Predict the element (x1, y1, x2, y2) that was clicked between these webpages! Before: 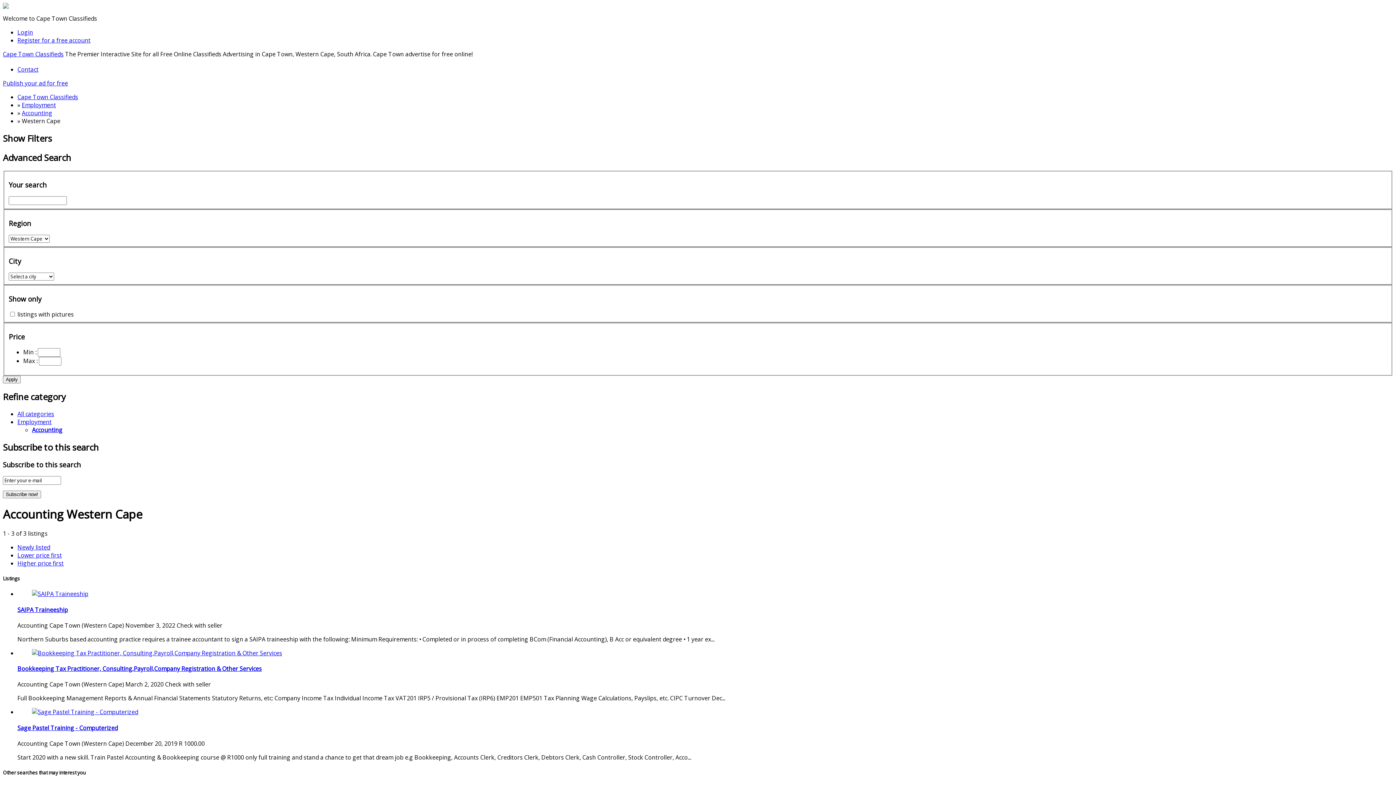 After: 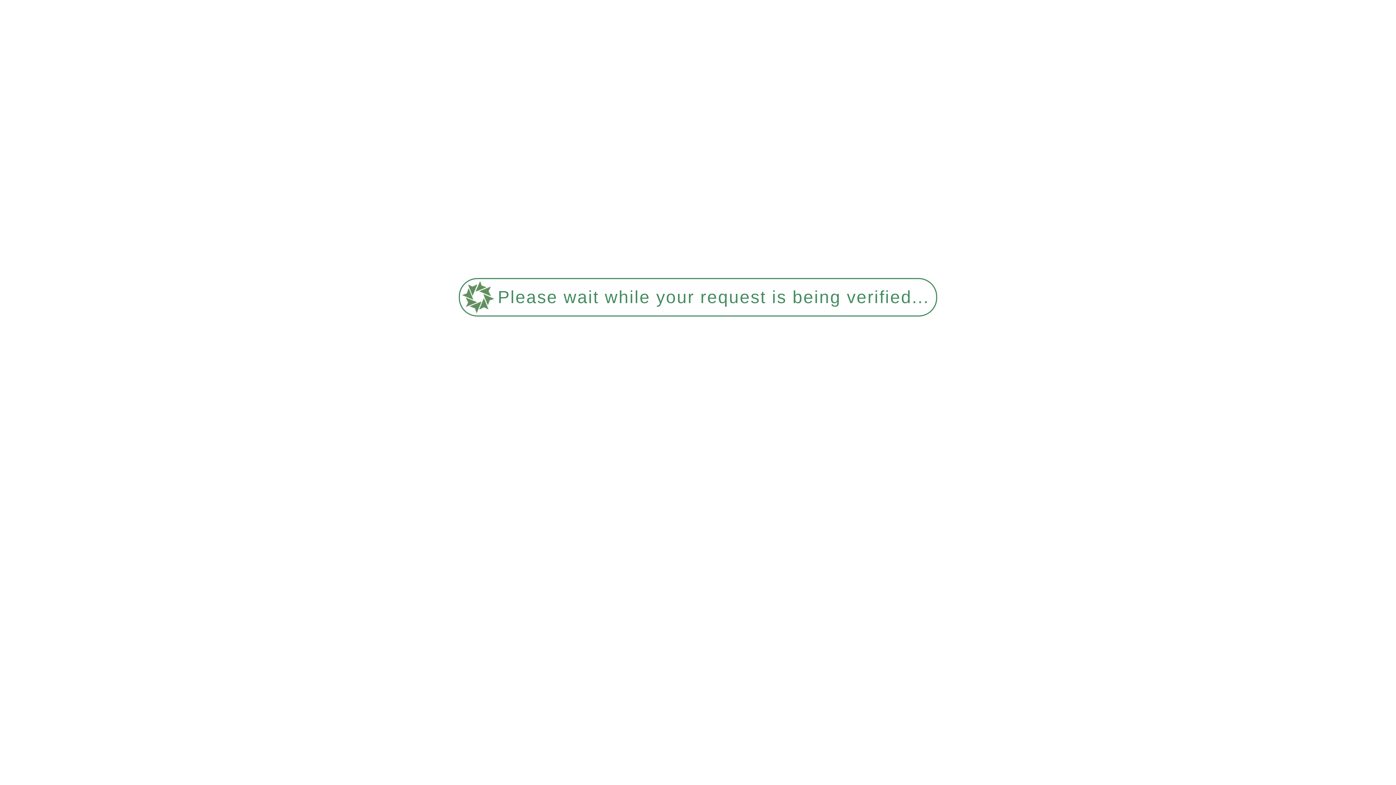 Action: label: All categories bbox: (17, 410, 54, 418)